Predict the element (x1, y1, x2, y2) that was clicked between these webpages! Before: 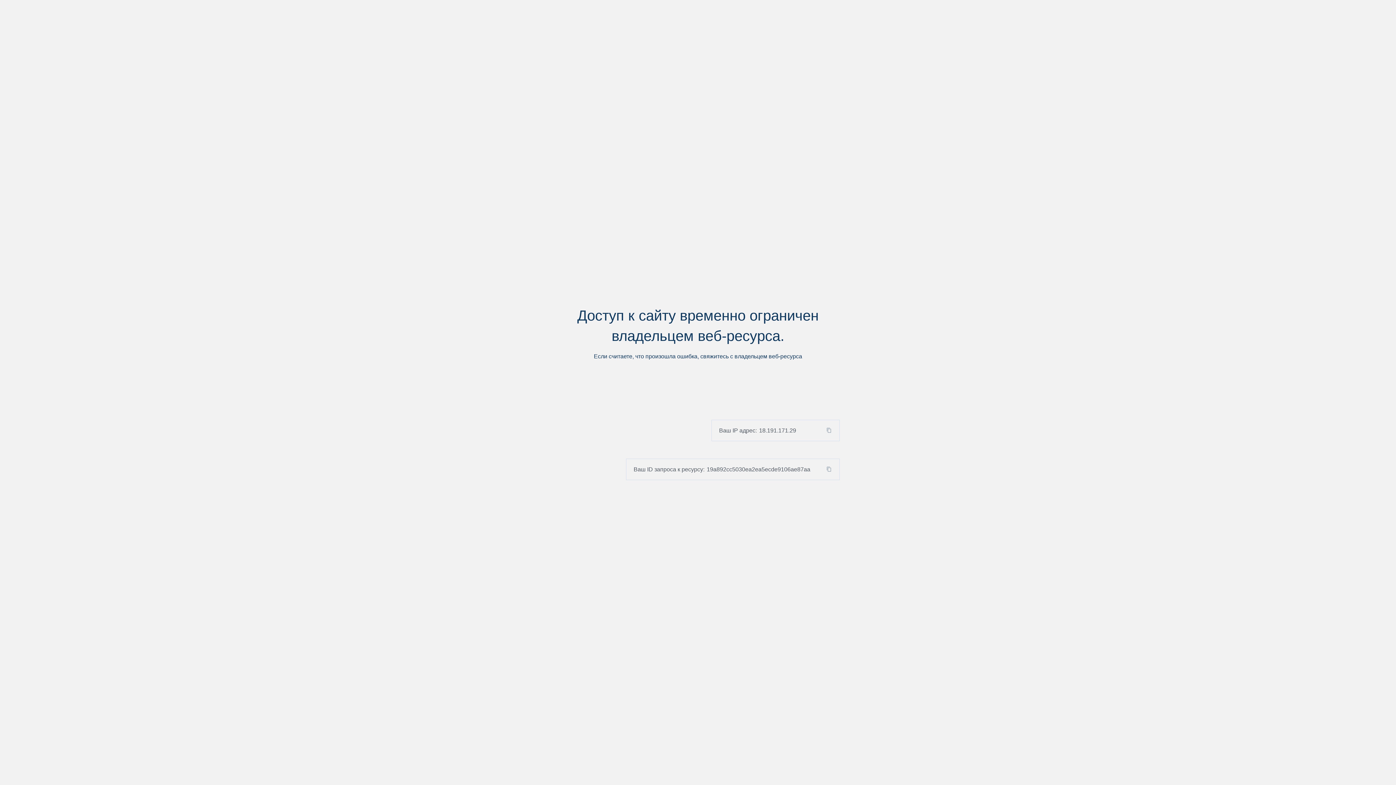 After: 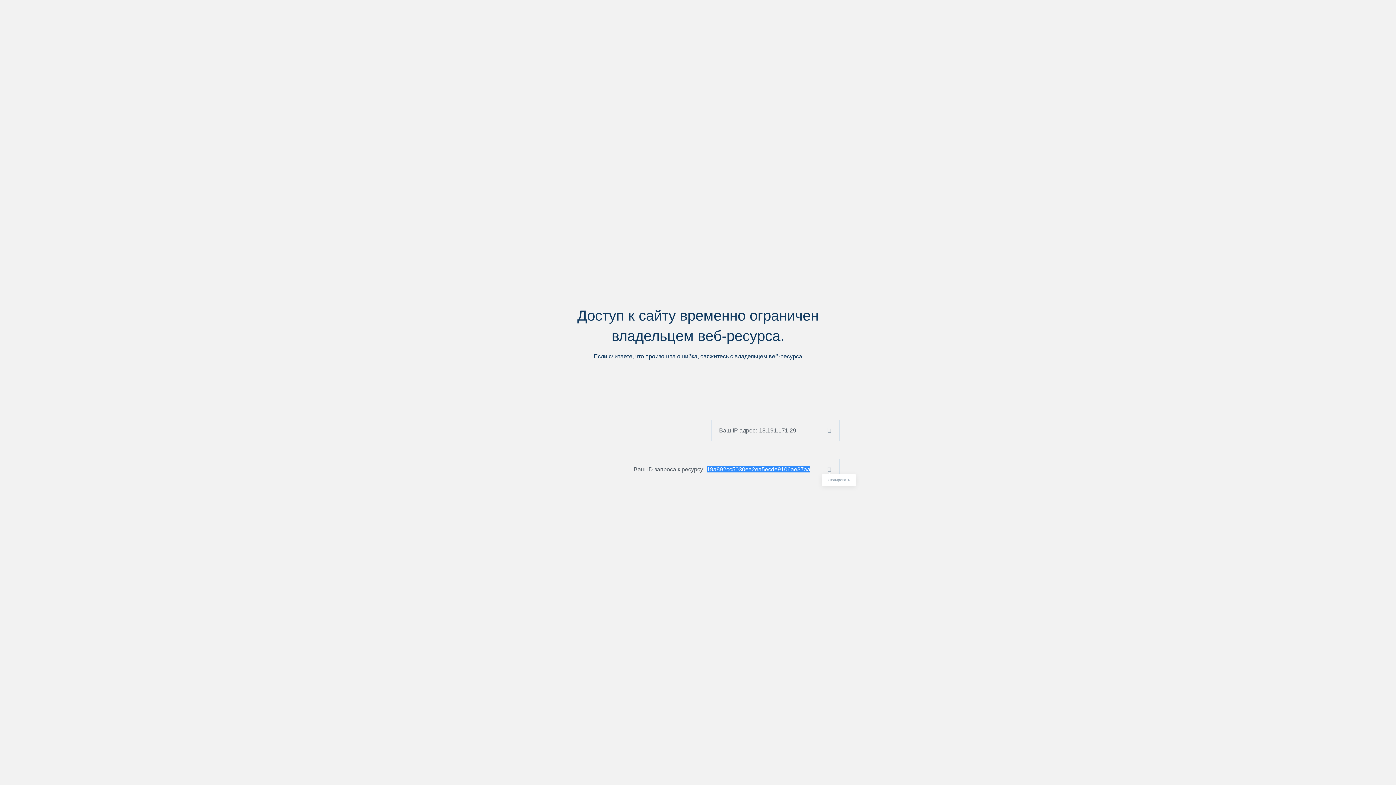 Action: bbox: (824, 466, 839, 472)